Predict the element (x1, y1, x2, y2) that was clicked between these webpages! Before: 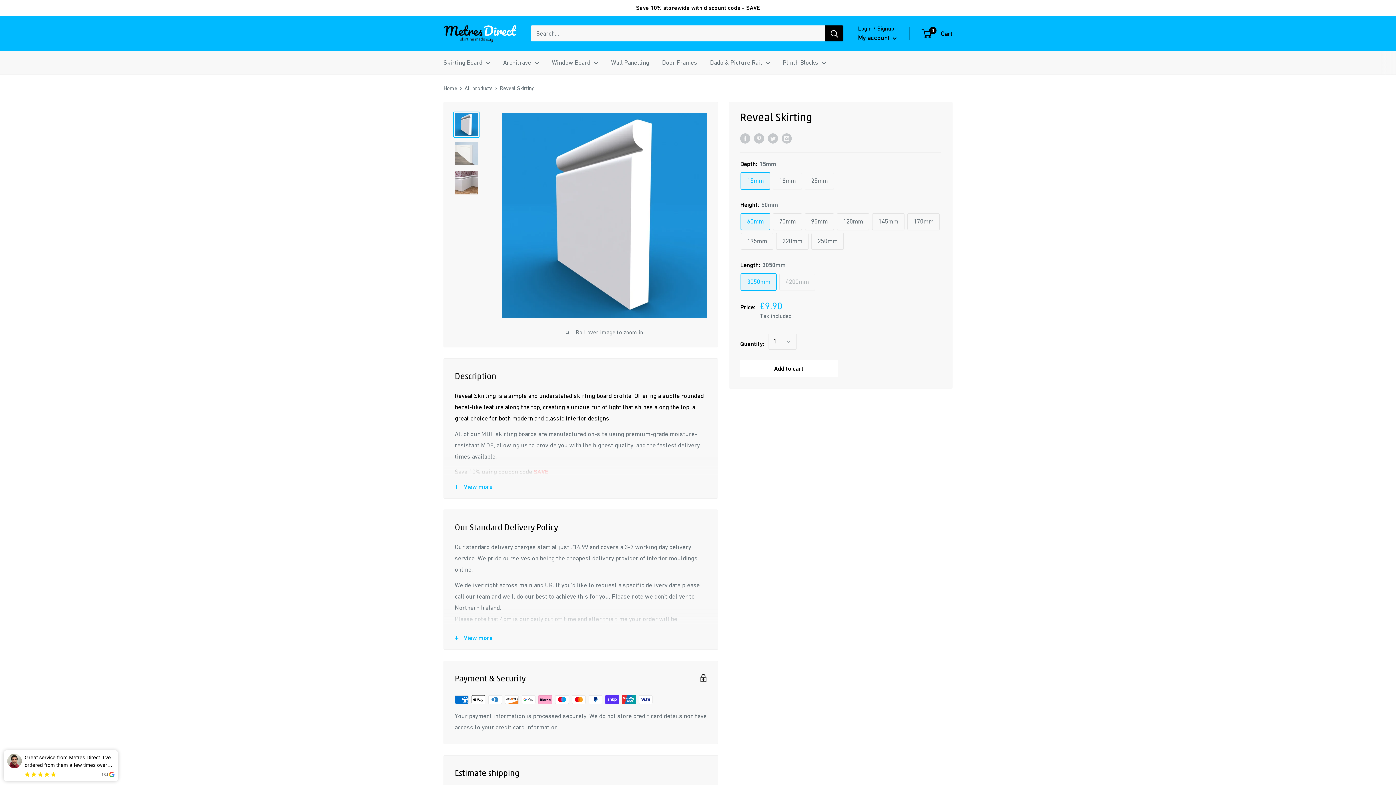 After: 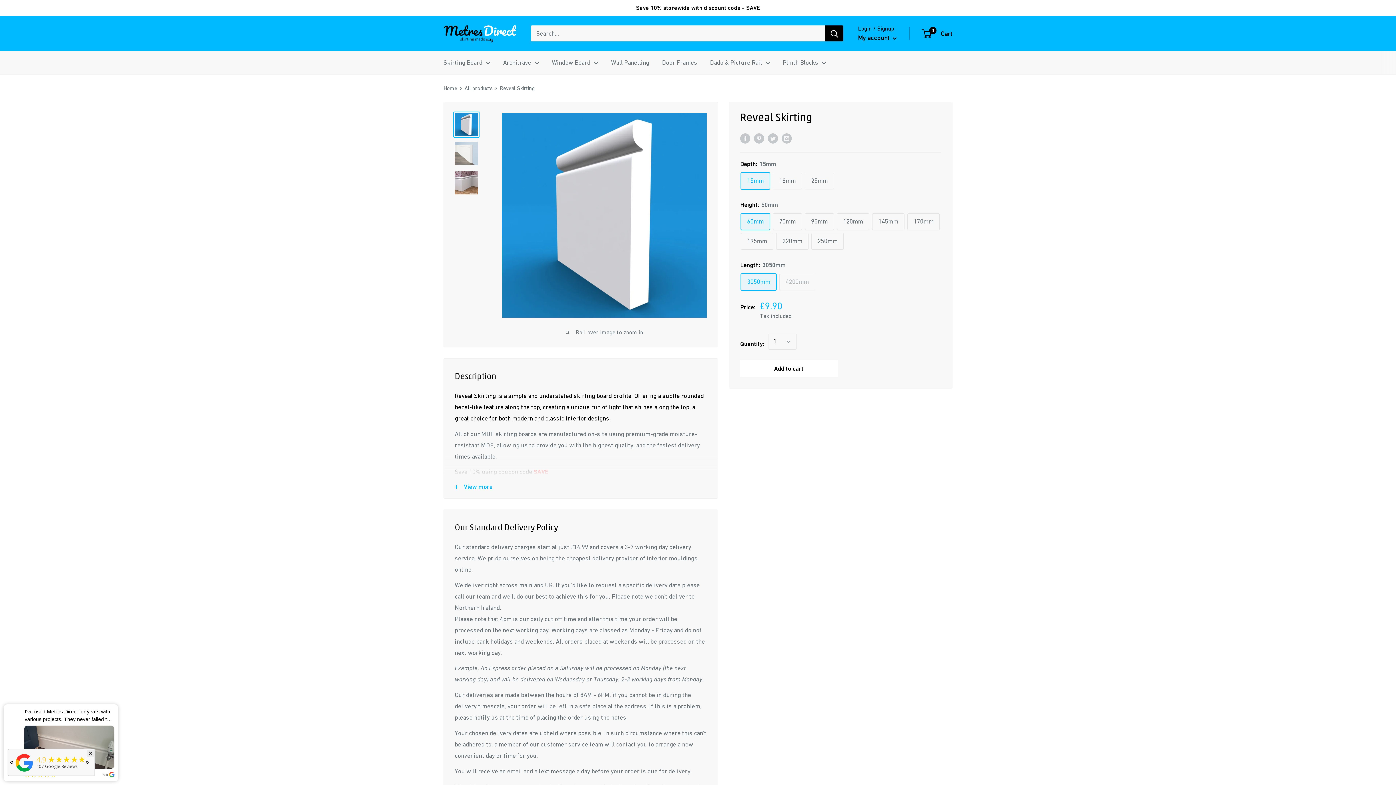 Action: bbox: (444, 626, 717, 649) label: View more